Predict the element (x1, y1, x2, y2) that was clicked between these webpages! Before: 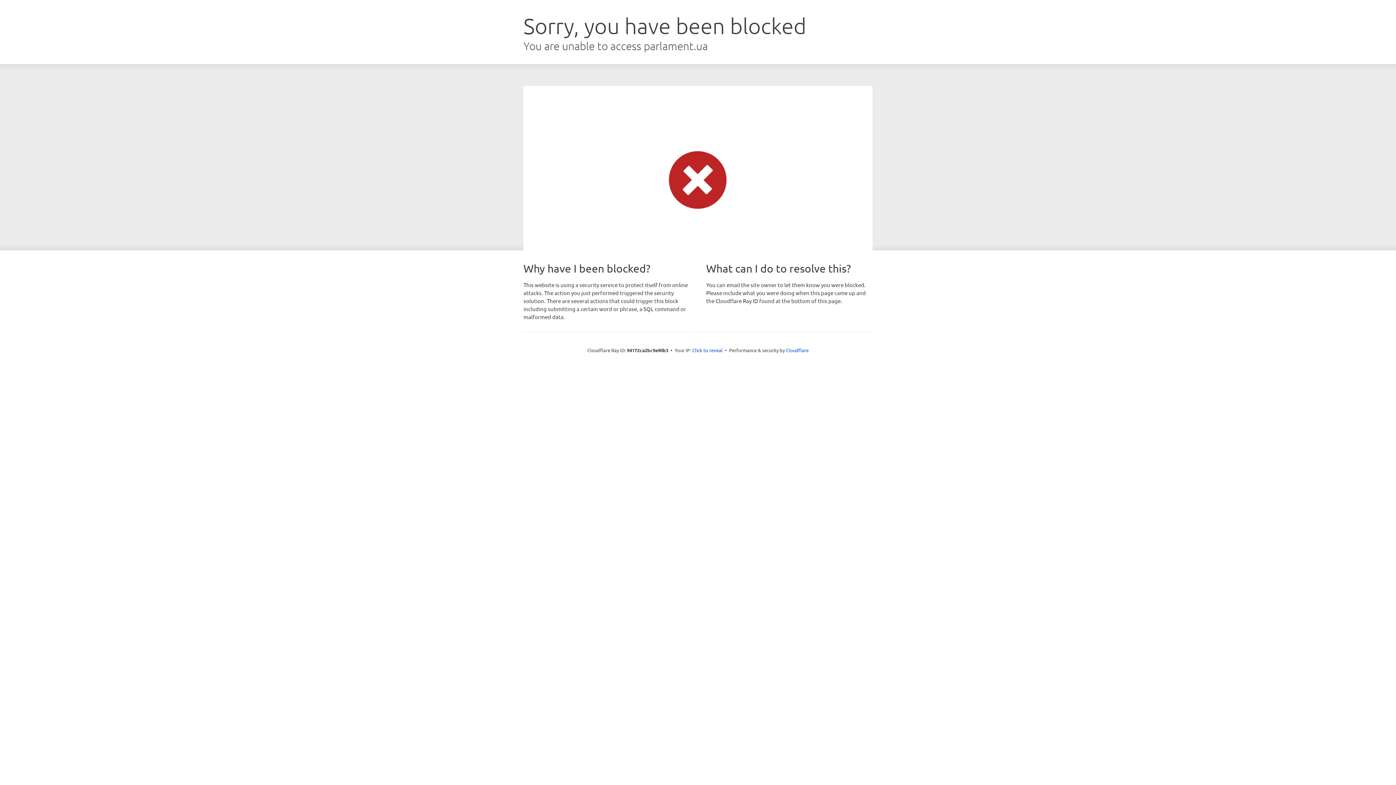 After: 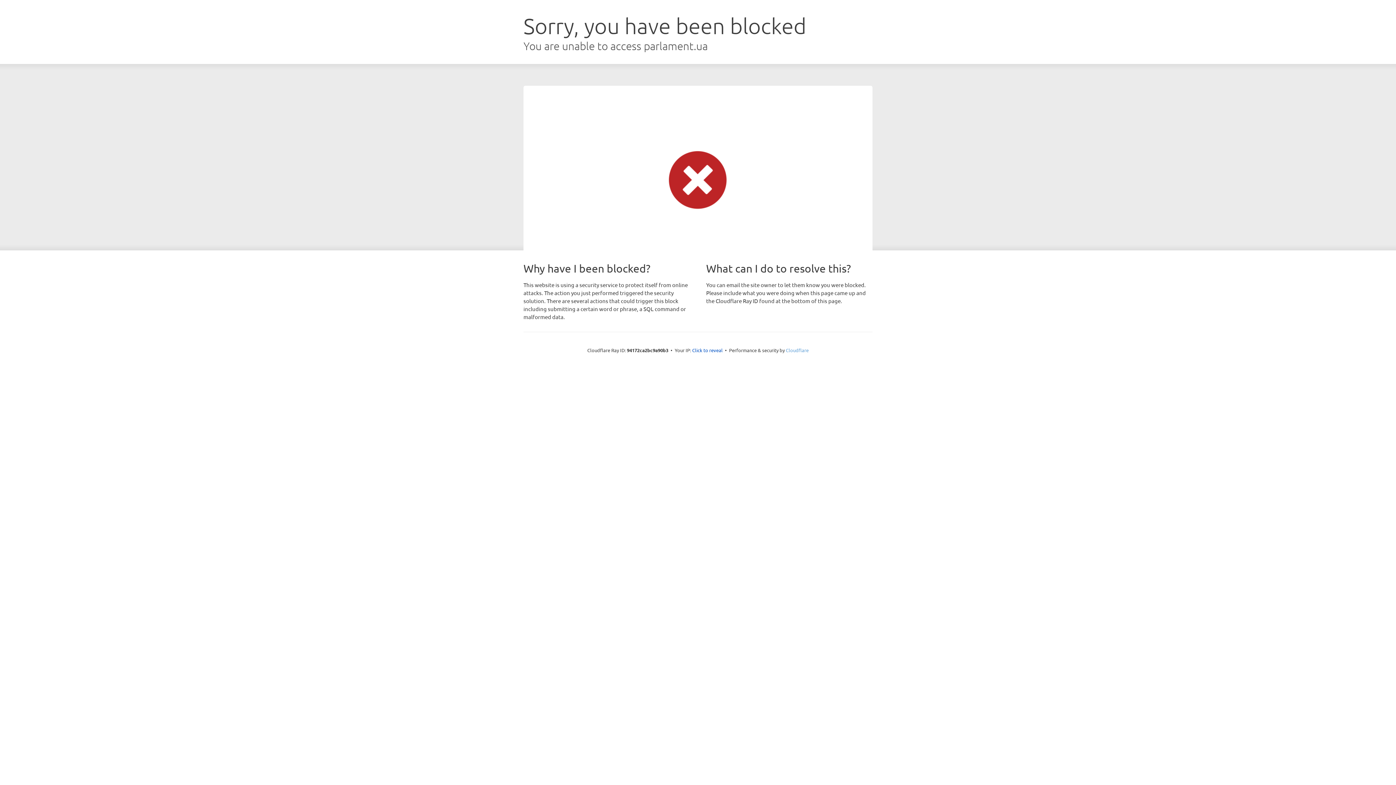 Action: bbox: (786, 347, 808, 353) label: Cloudflare